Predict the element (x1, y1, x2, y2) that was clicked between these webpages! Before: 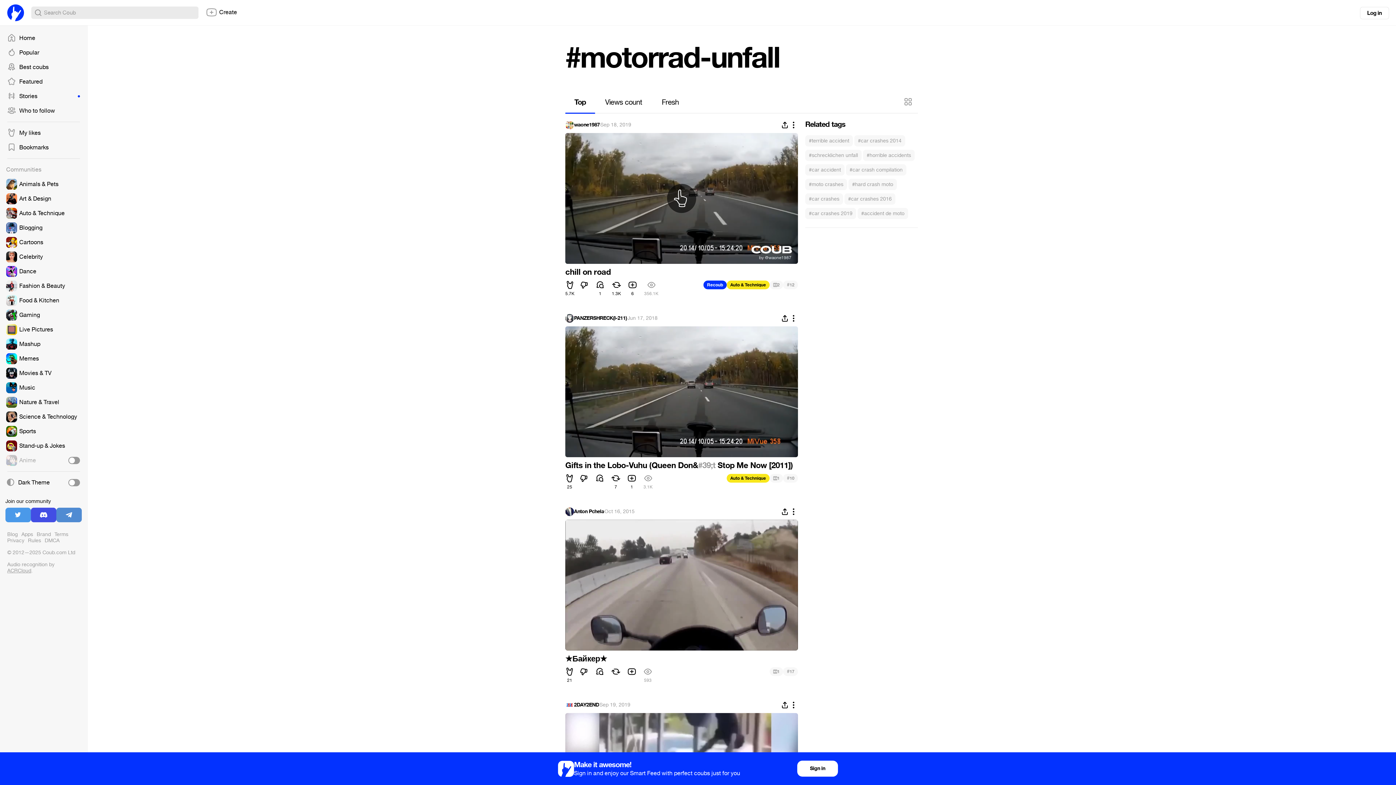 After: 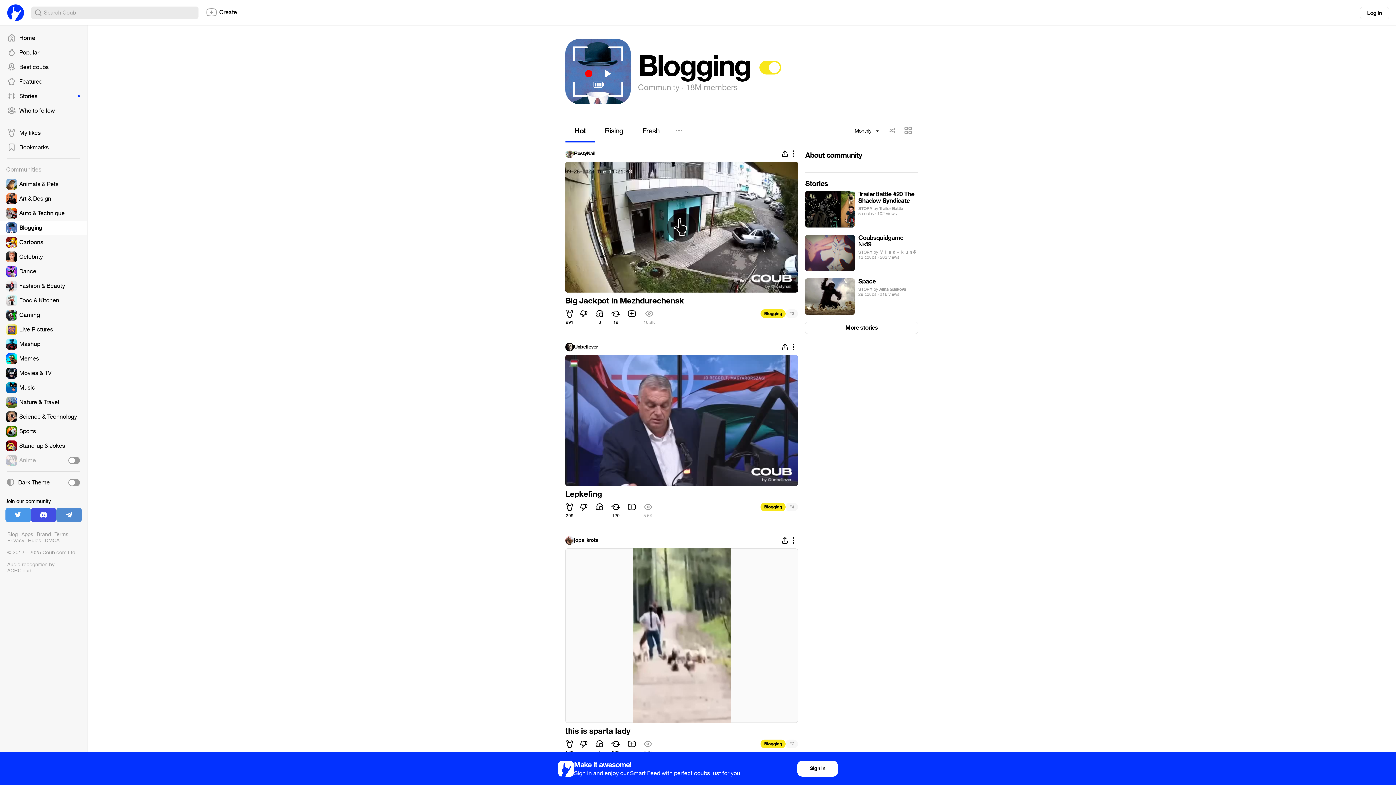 Action: bbox: (0, 220, 87, 235)